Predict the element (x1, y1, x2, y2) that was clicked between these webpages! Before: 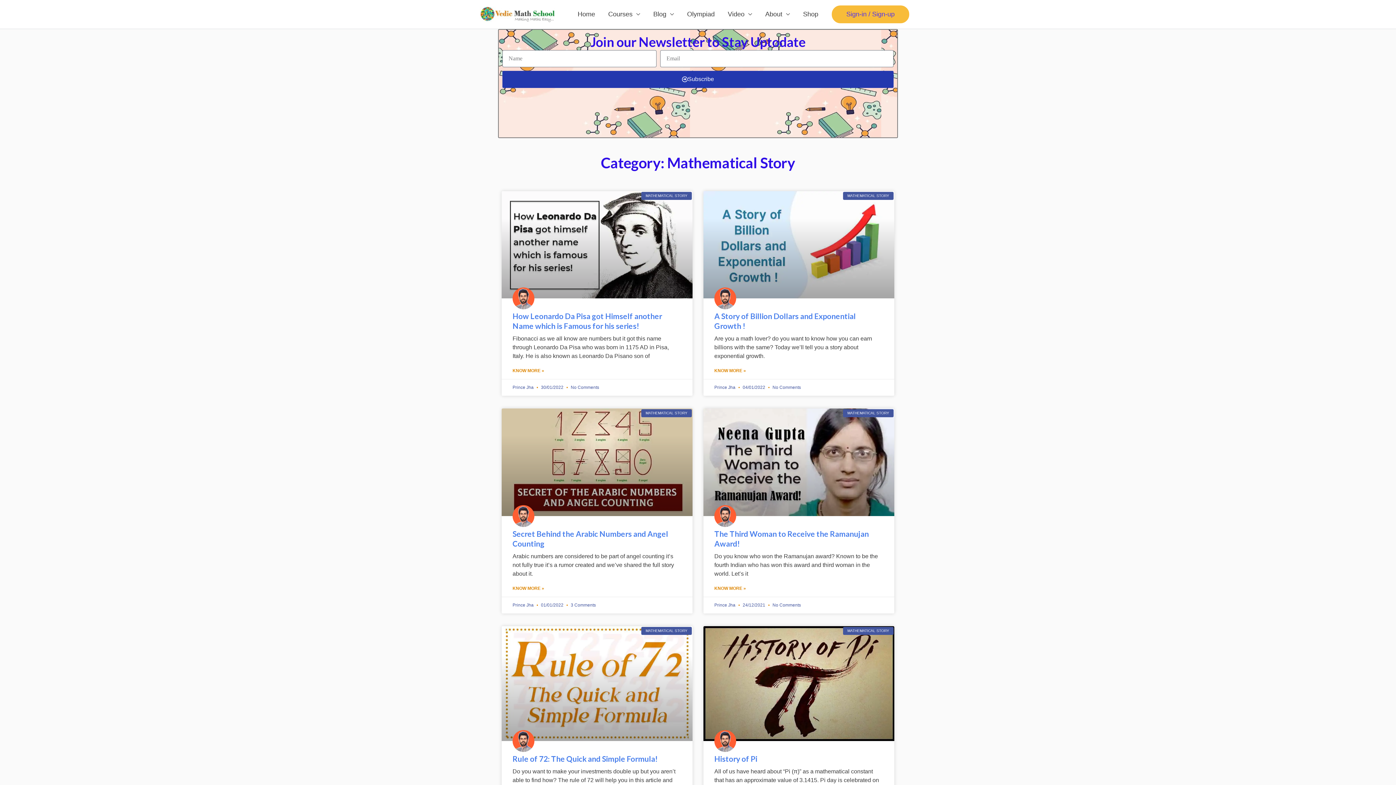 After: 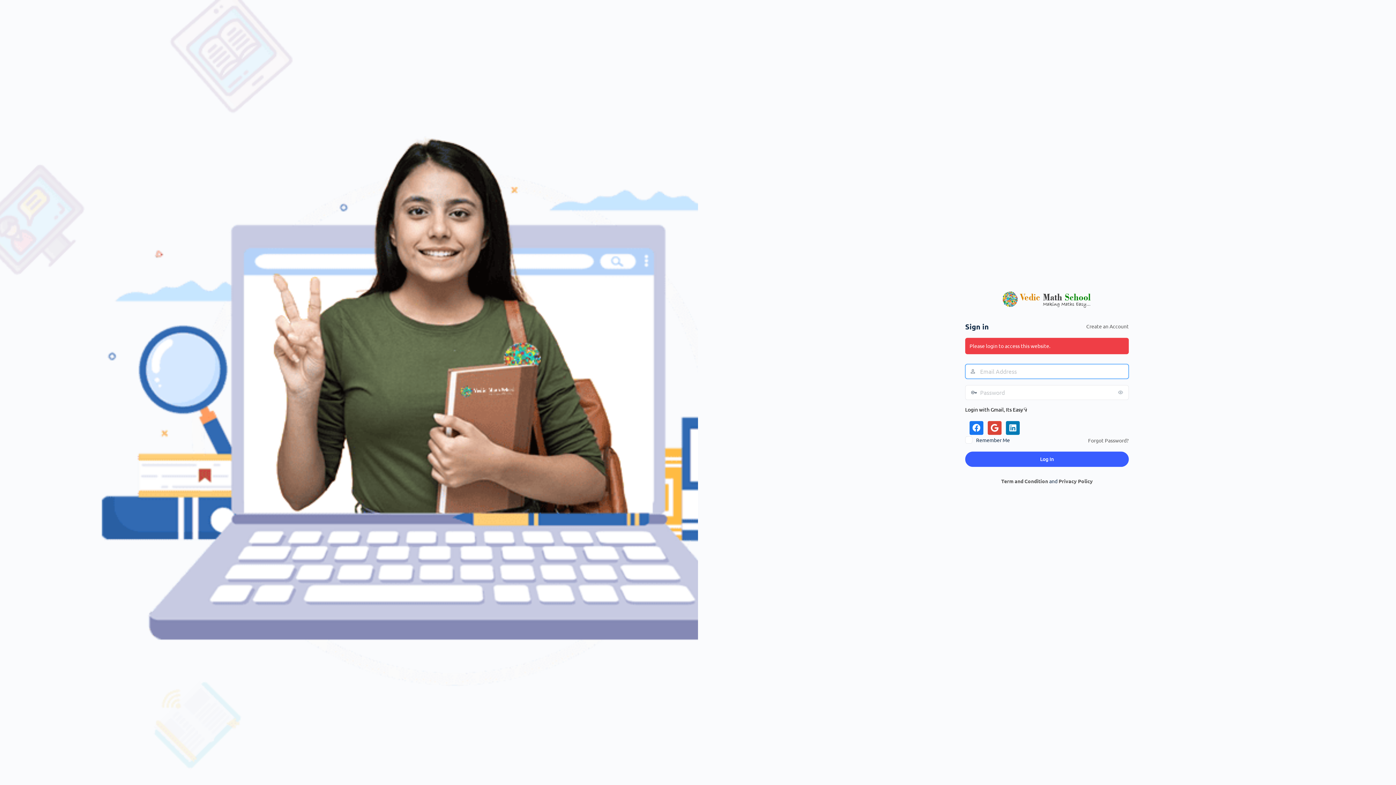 Action: label: Sign-in / Sign-up bbox: (831, 5, 909, 23)